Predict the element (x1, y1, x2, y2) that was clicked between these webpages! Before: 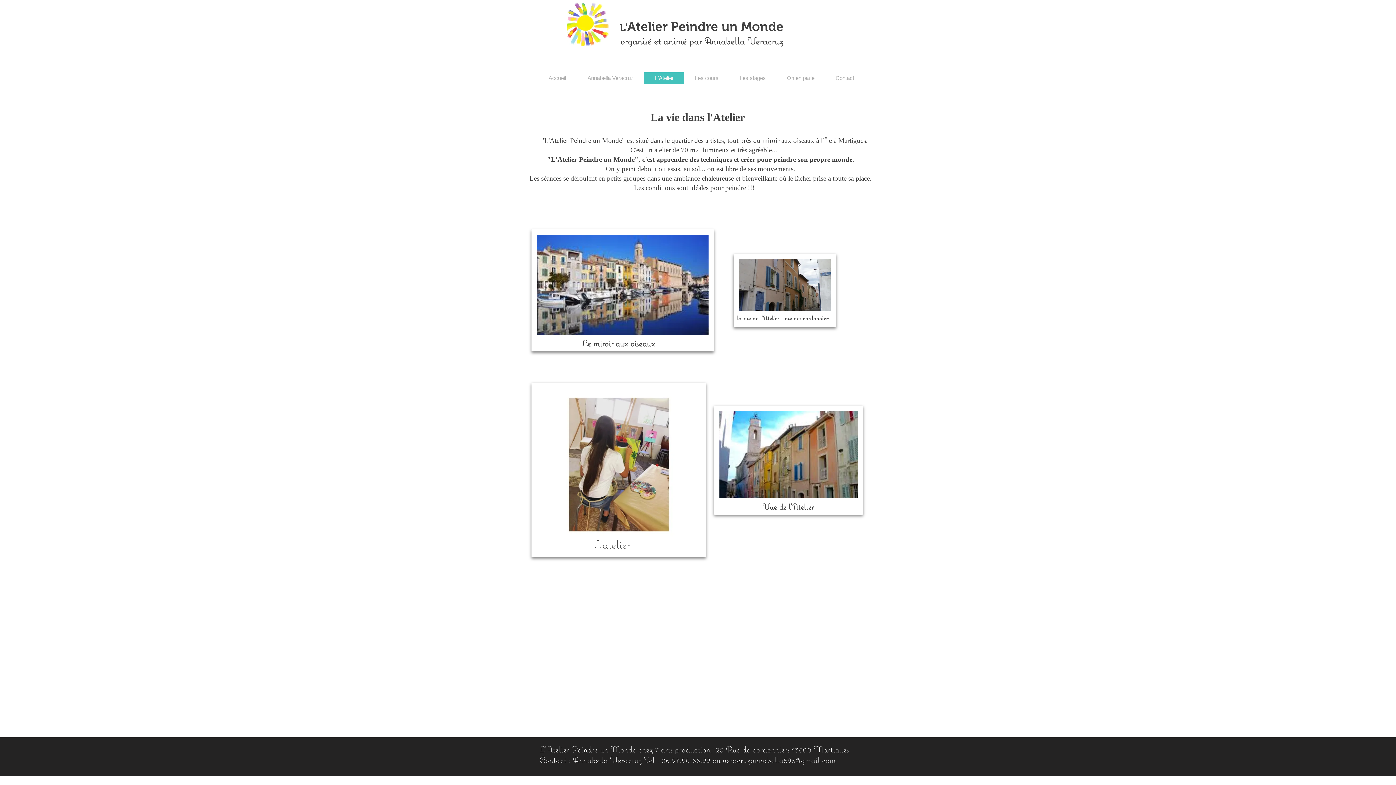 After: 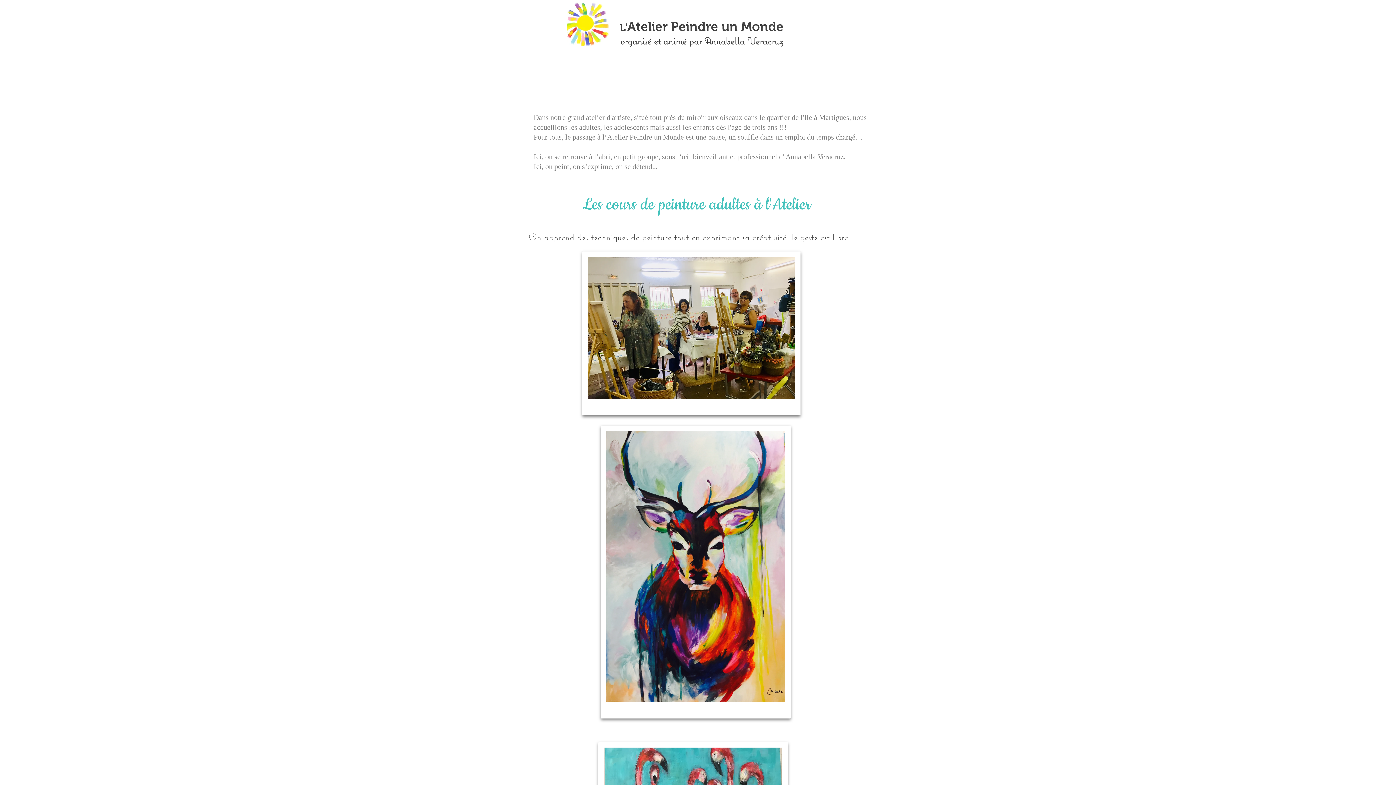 Action: bbox: (538, 72, 576, 84) label: Accueil